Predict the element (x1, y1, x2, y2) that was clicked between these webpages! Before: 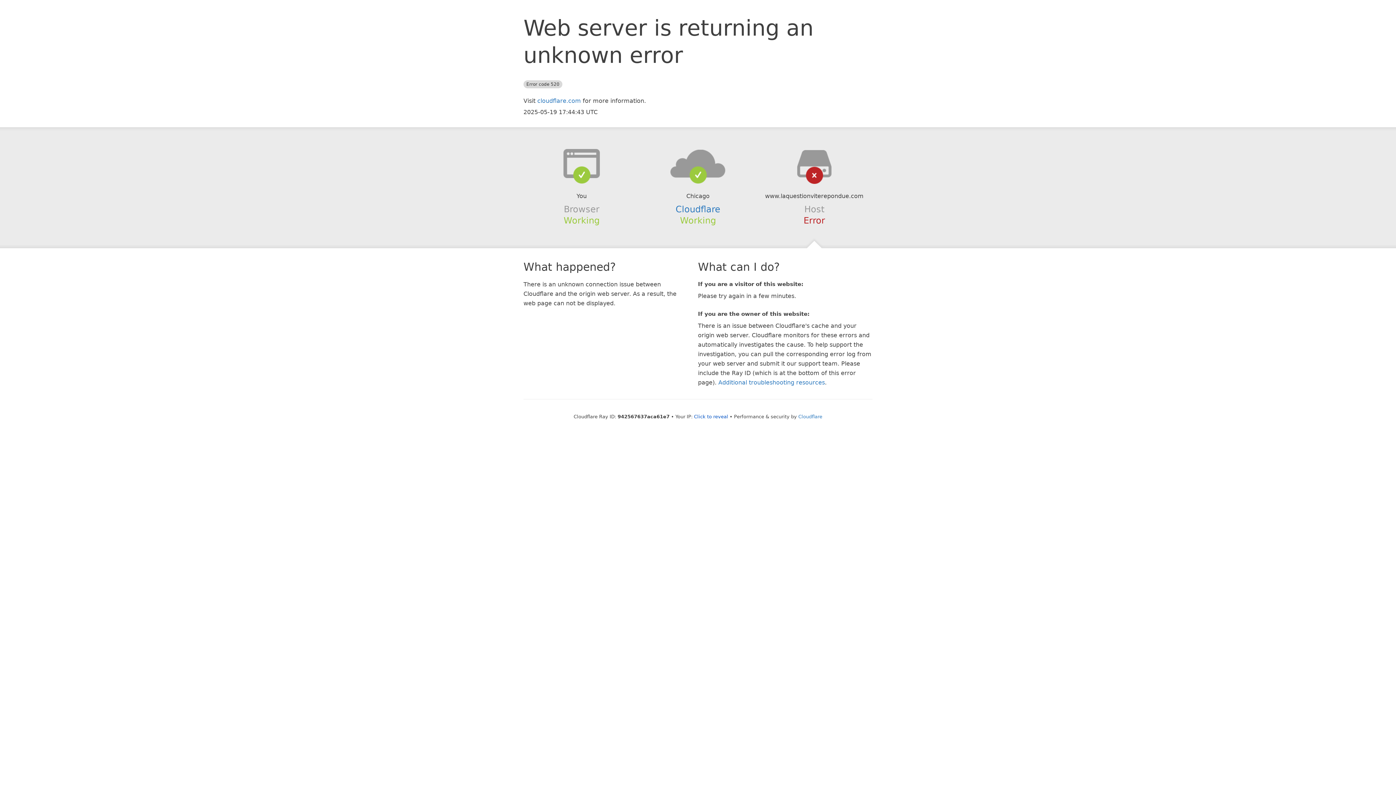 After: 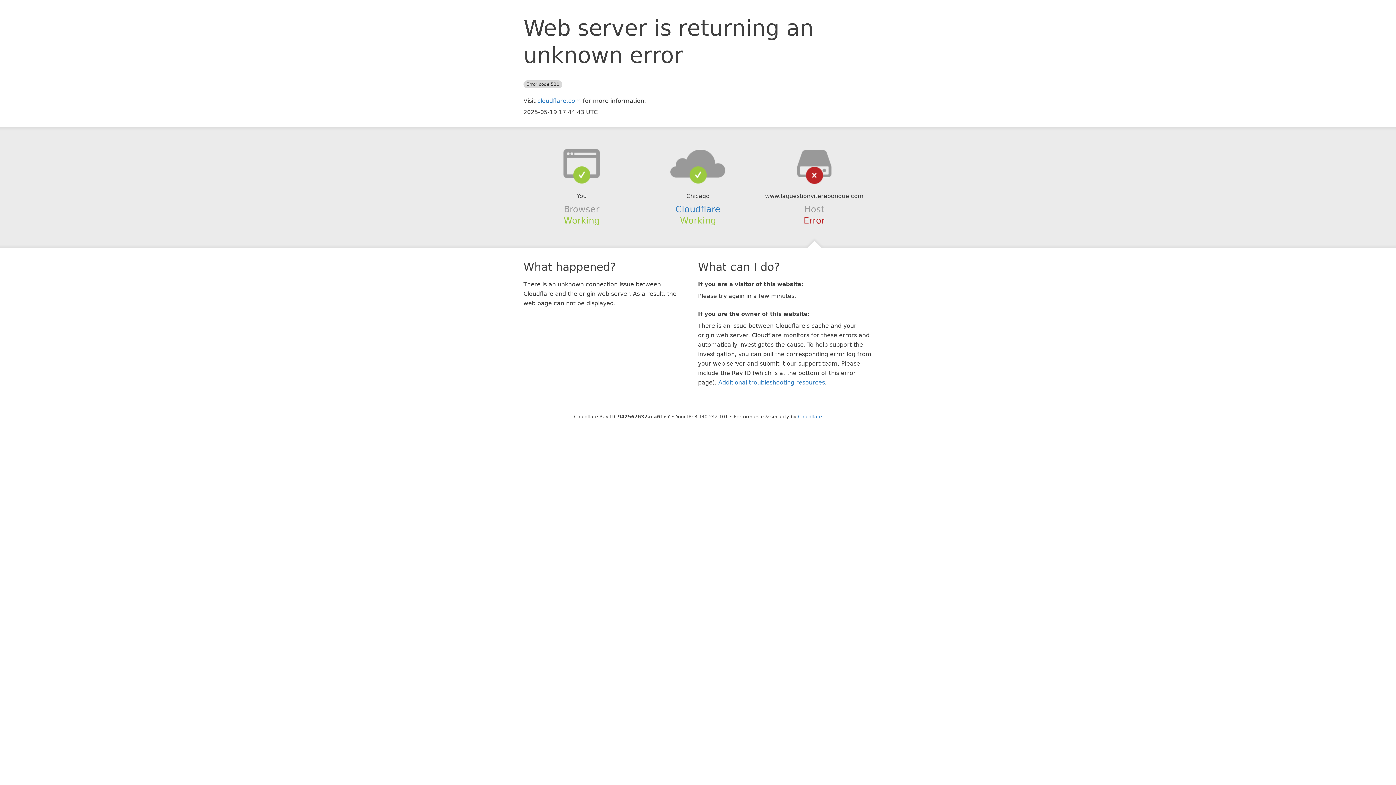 Action: label: Click to reveal bbox: (694, 414, 728, 419)